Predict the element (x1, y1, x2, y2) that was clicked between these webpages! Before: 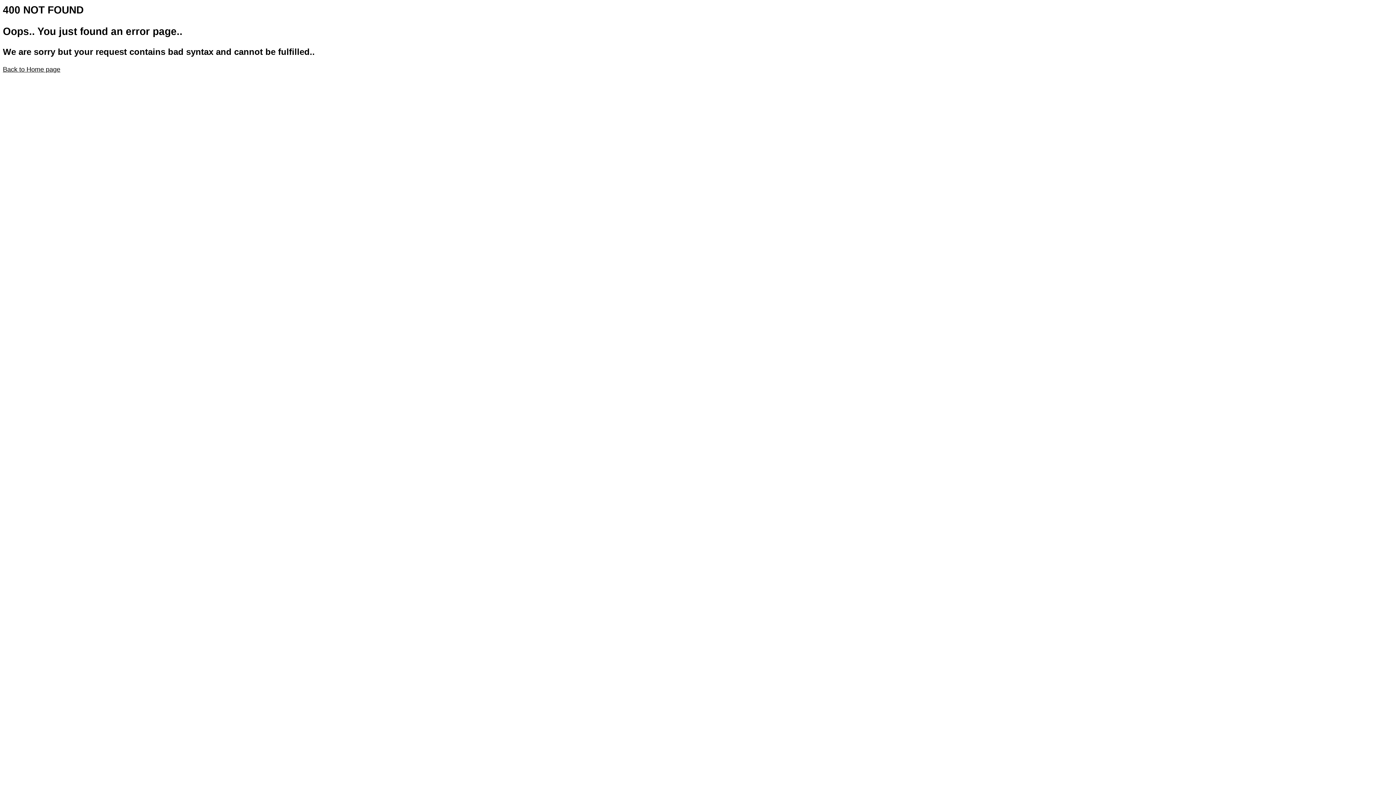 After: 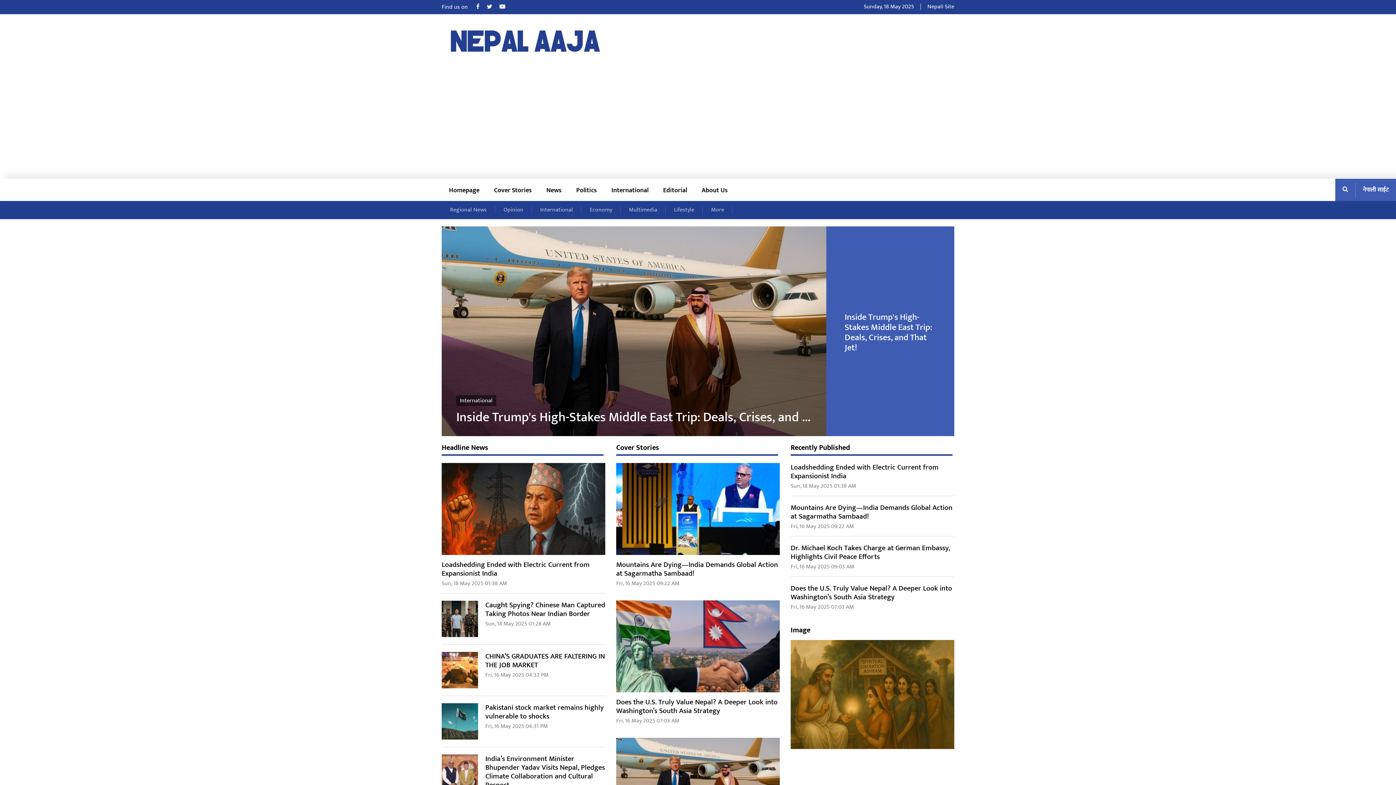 Action: label: Back to Home page bbox: (2, 65, 60, 73)